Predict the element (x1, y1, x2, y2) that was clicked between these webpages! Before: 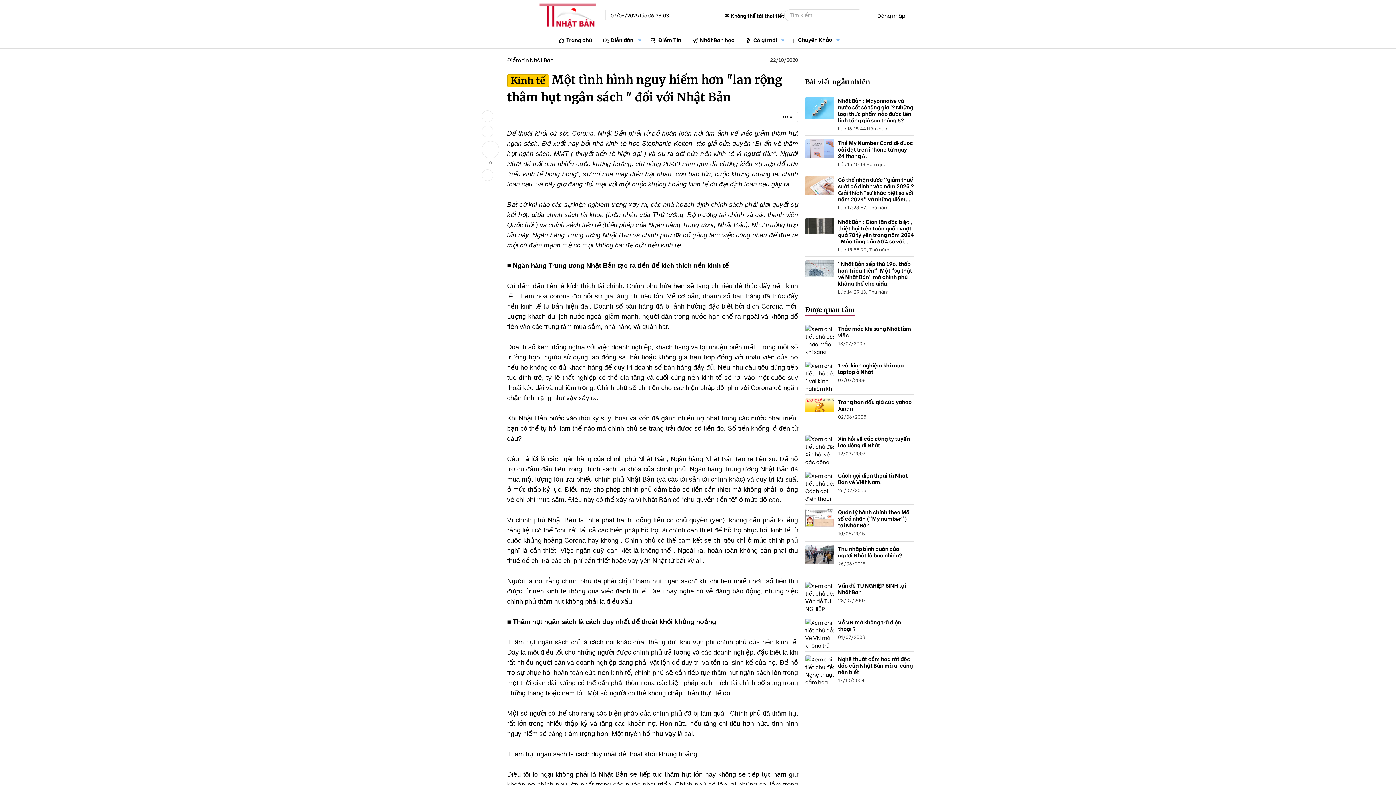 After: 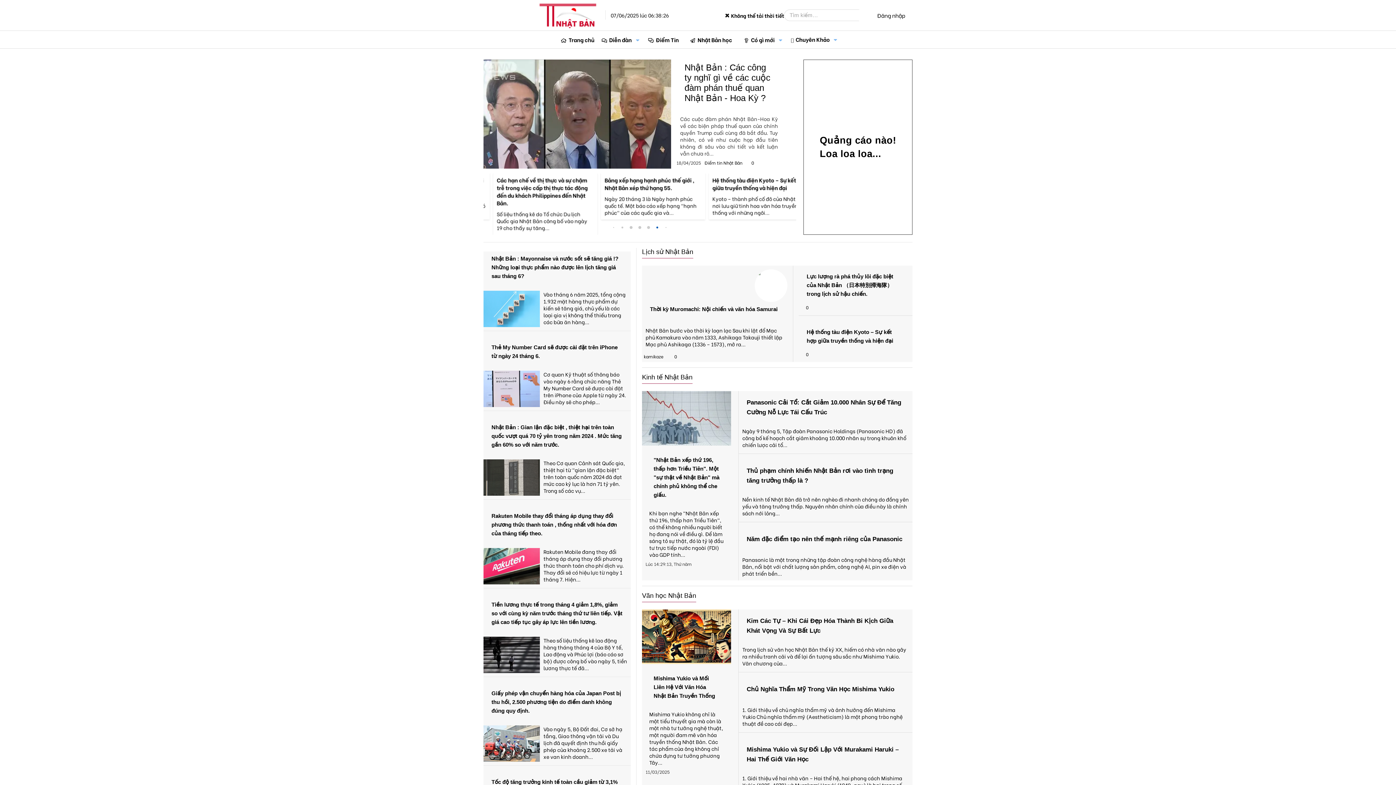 Action: label: 07/06/2025 lúc 06:38:03 bbox: (483, 2, 669, 28)